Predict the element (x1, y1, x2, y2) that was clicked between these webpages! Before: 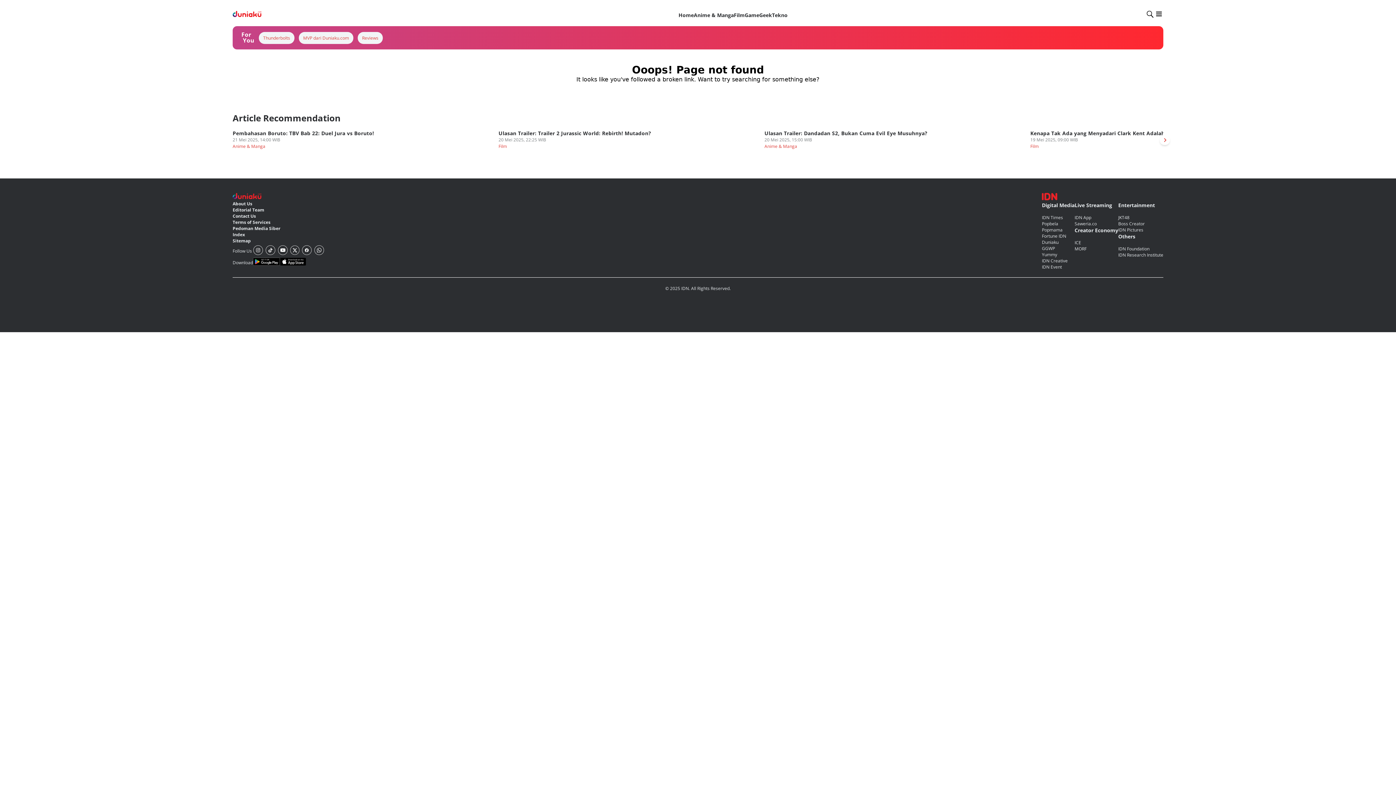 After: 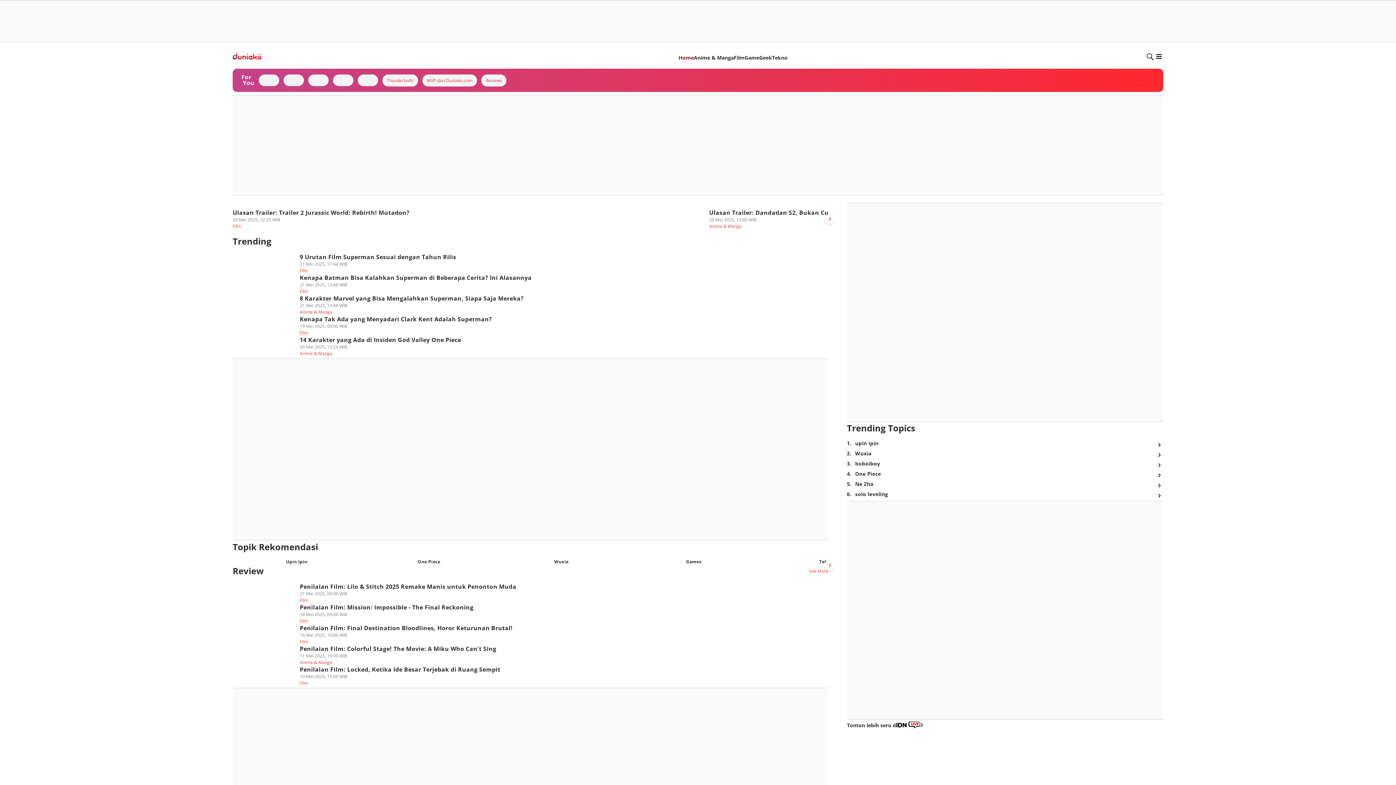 Action: bbox: (232, 10, 261, 18)